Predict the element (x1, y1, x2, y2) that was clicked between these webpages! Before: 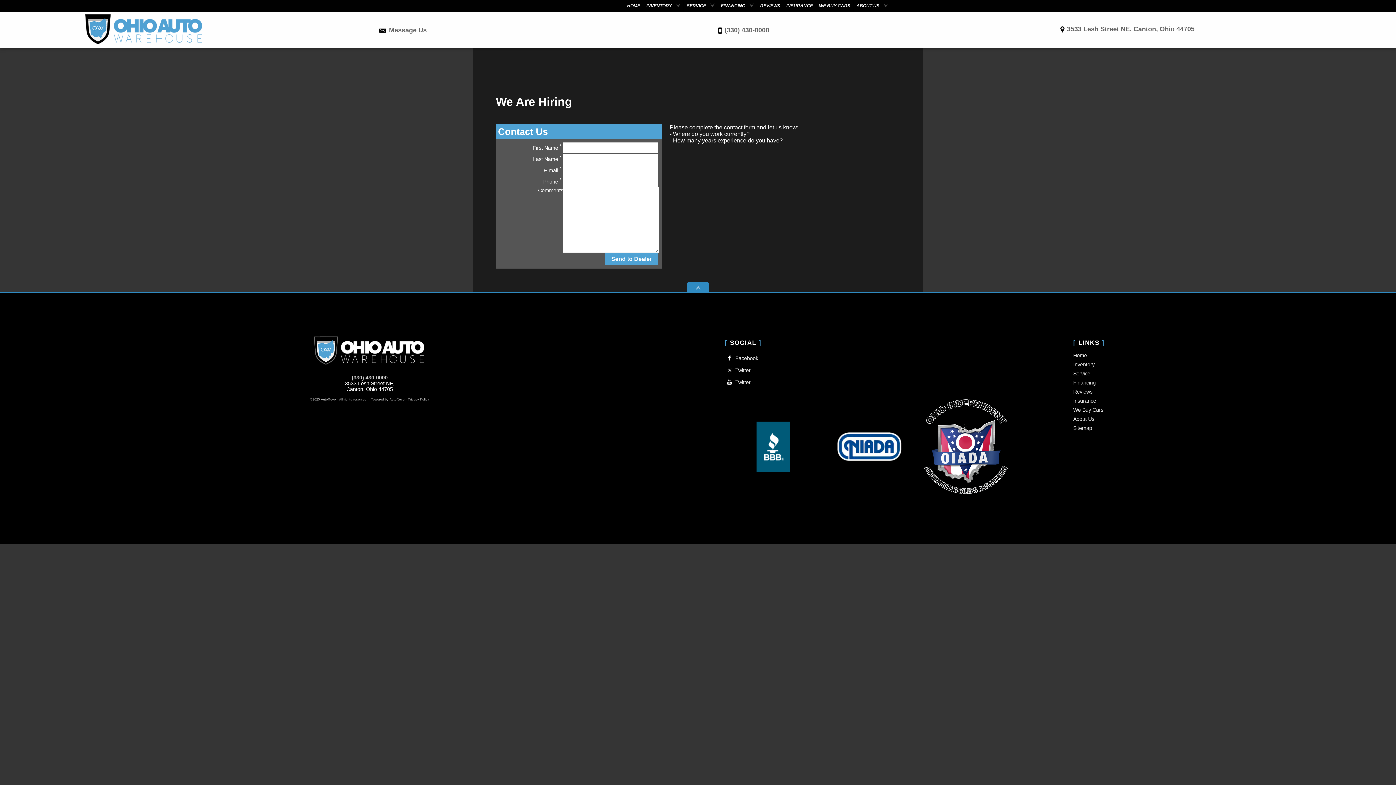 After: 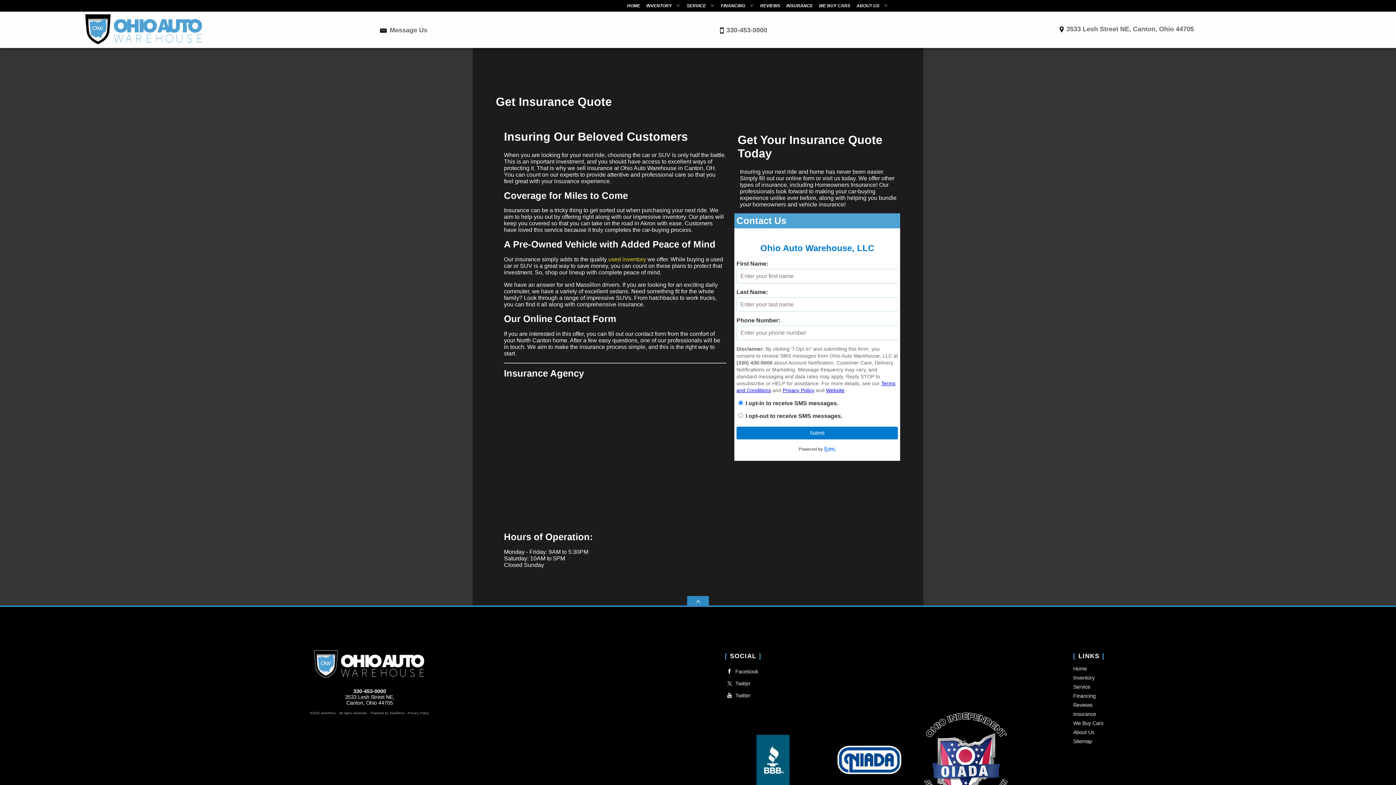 Action: label: Used Cars Canton Ohio | Insurance From  Ohio Auto Warehouse bbox: (783, 0, 816, 11)